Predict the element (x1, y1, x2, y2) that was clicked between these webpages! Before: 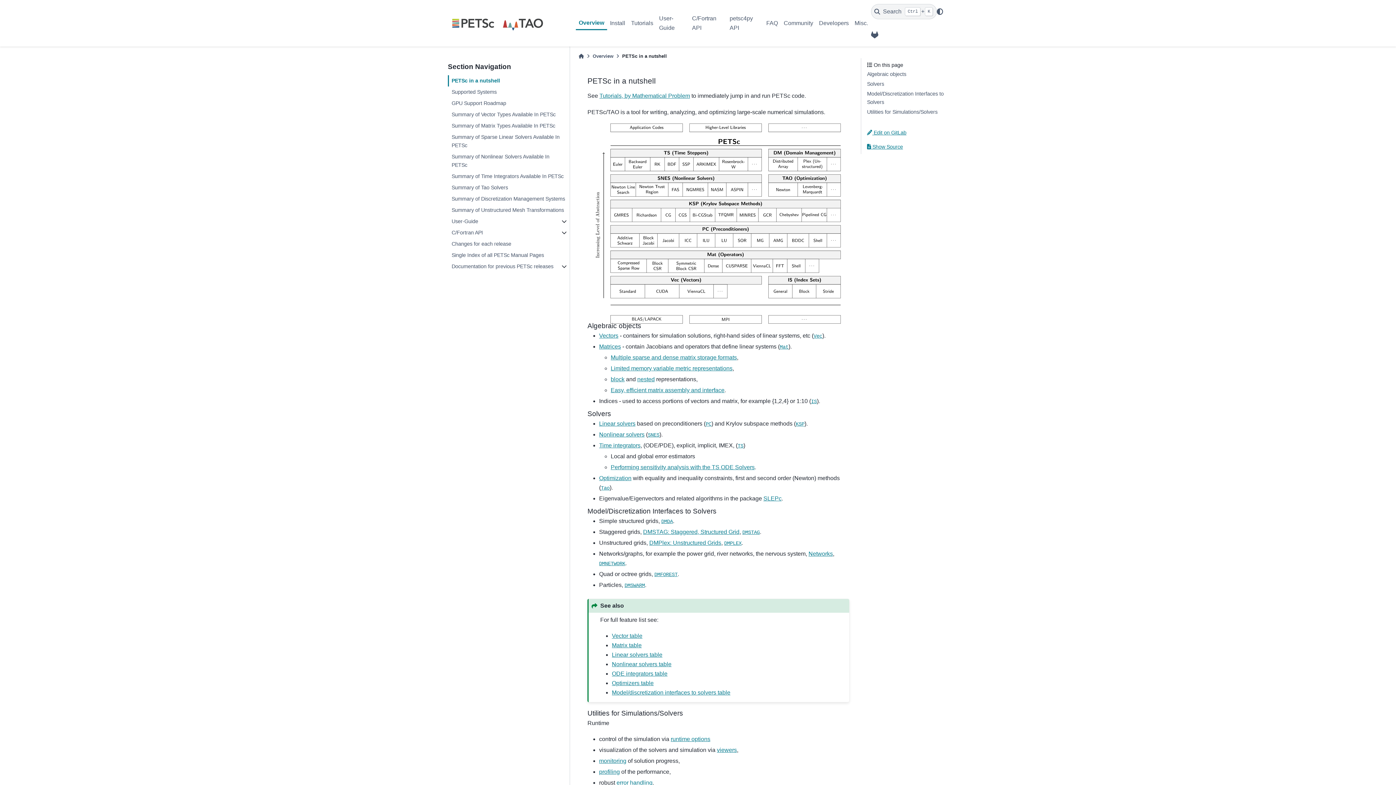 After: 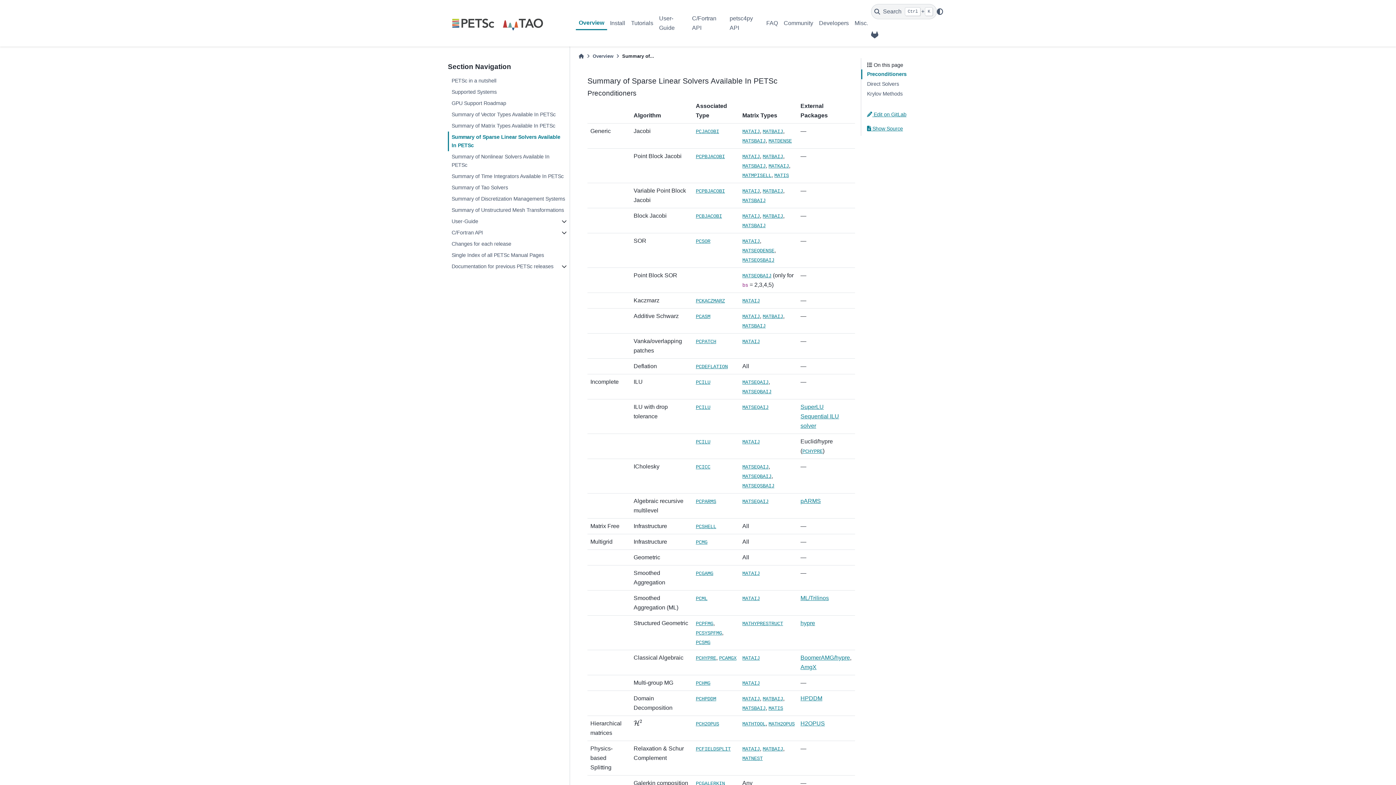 Action: label: Summary of Sparse Linear Solvers Available In PETSc bbox: (448, 131, 569, 151)